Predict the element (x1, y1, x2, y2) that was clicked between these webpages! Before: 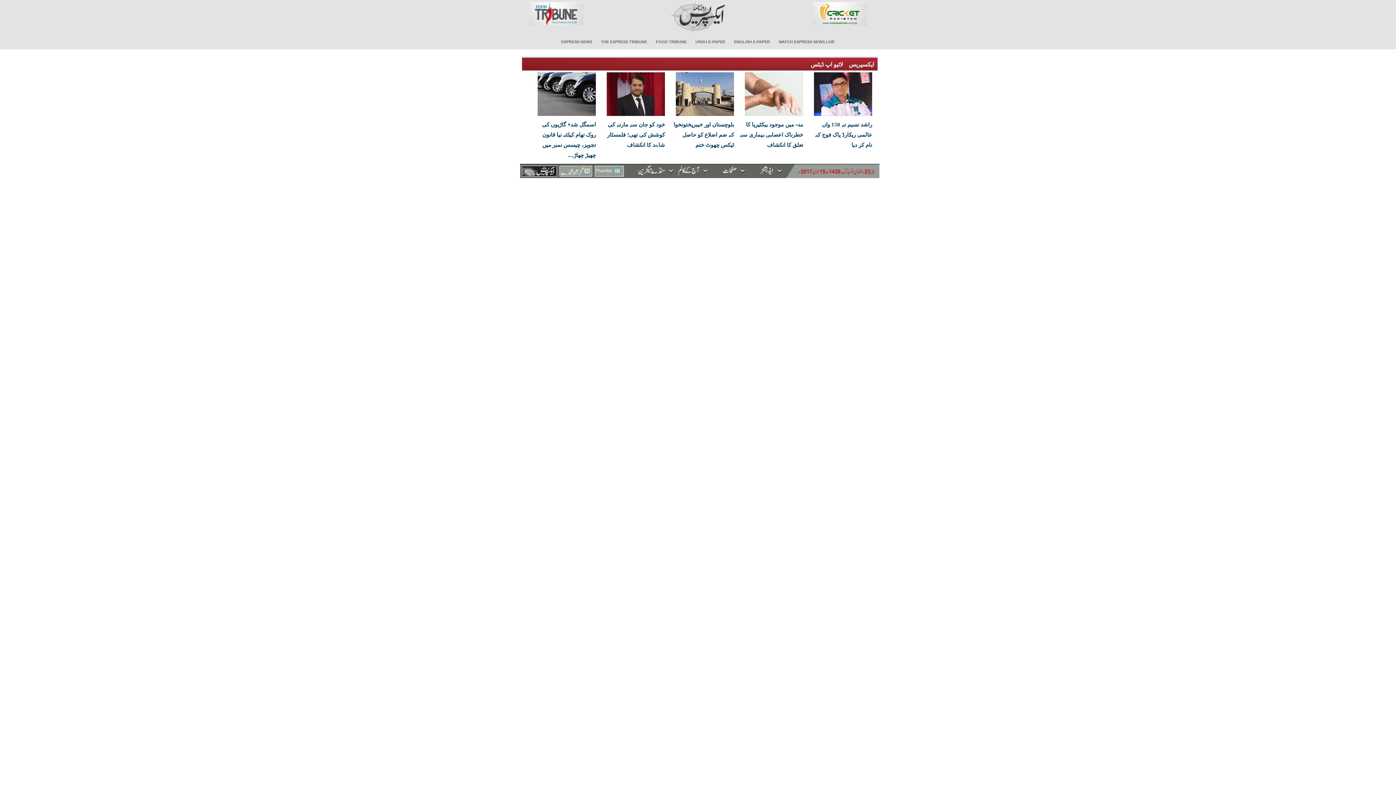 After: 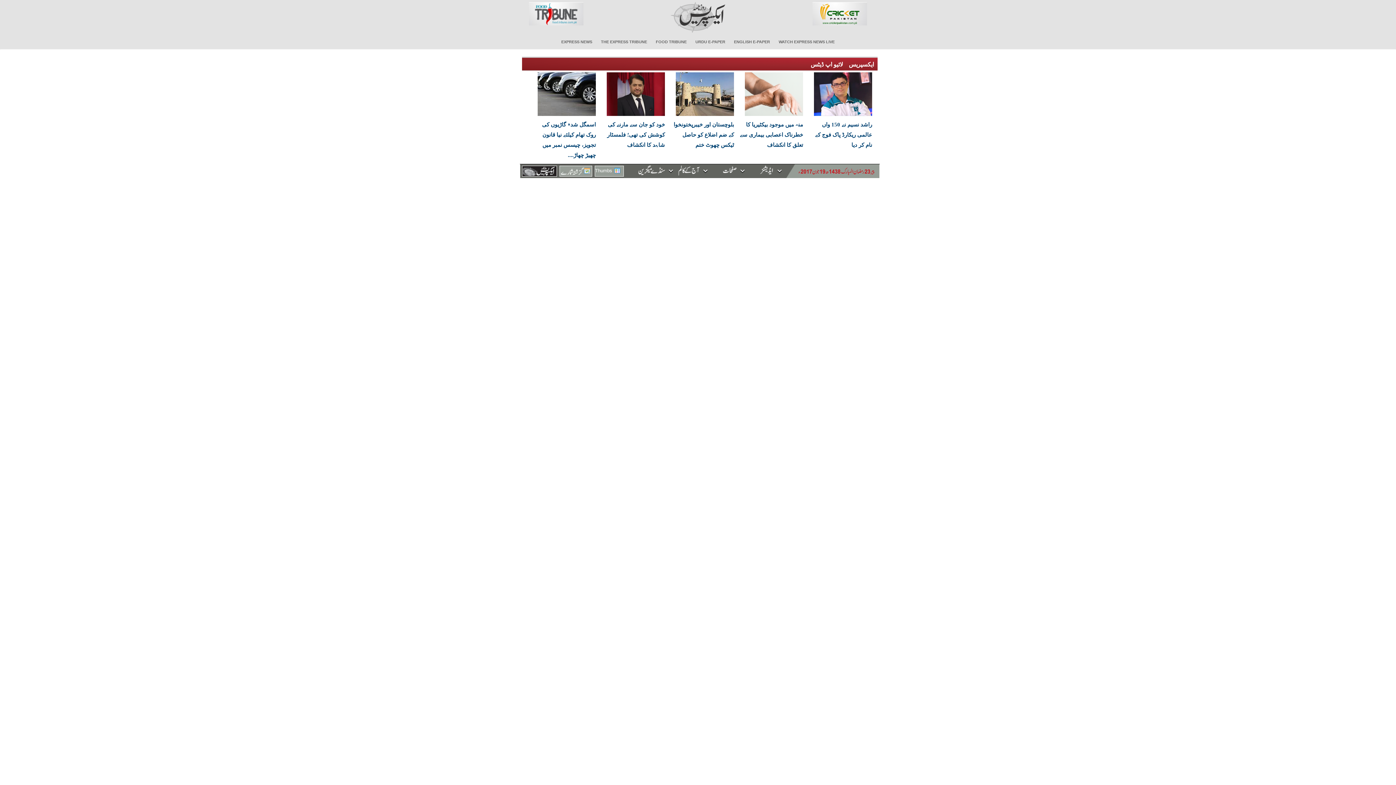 Action: label: ایکسپریس    لائیو اپ ڈیٹس bbox: (810, 61, 874, 67)